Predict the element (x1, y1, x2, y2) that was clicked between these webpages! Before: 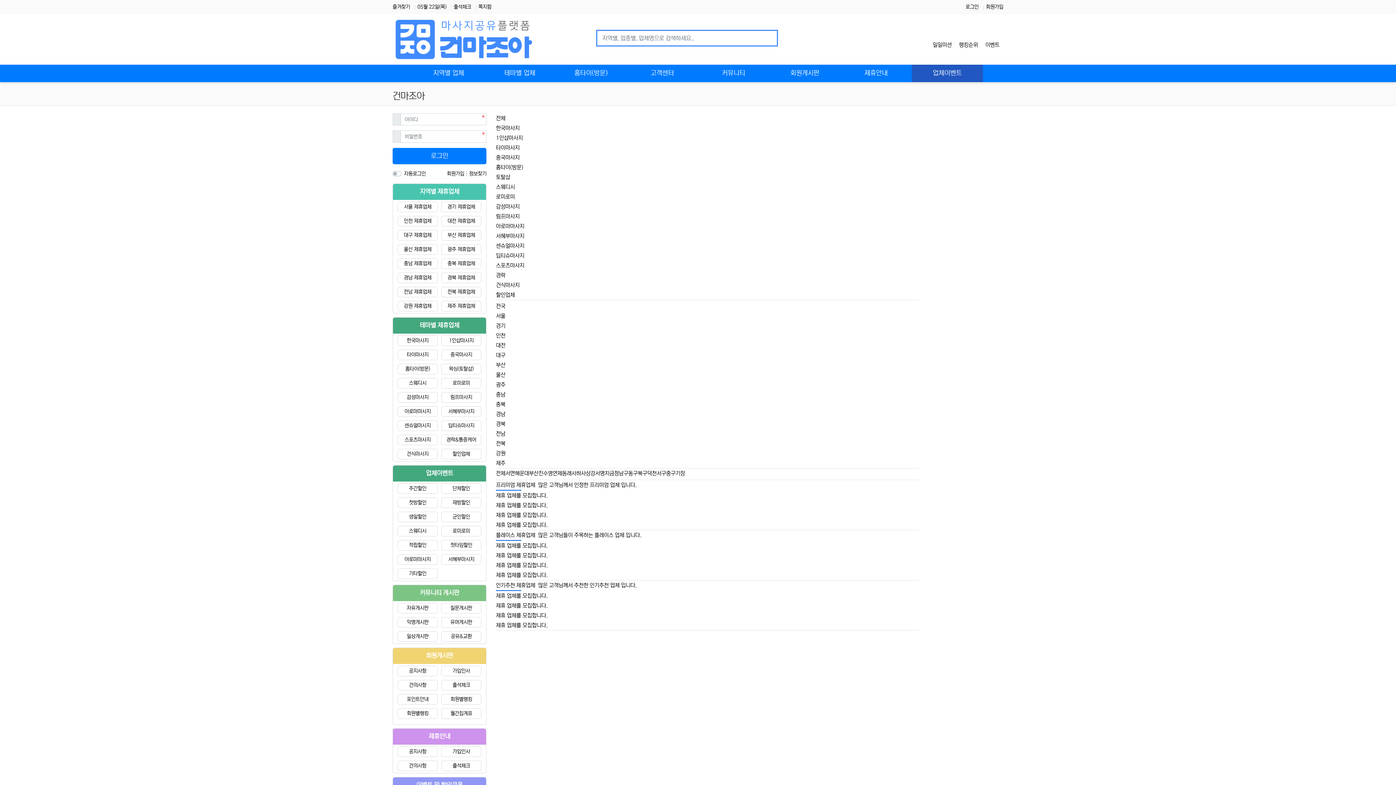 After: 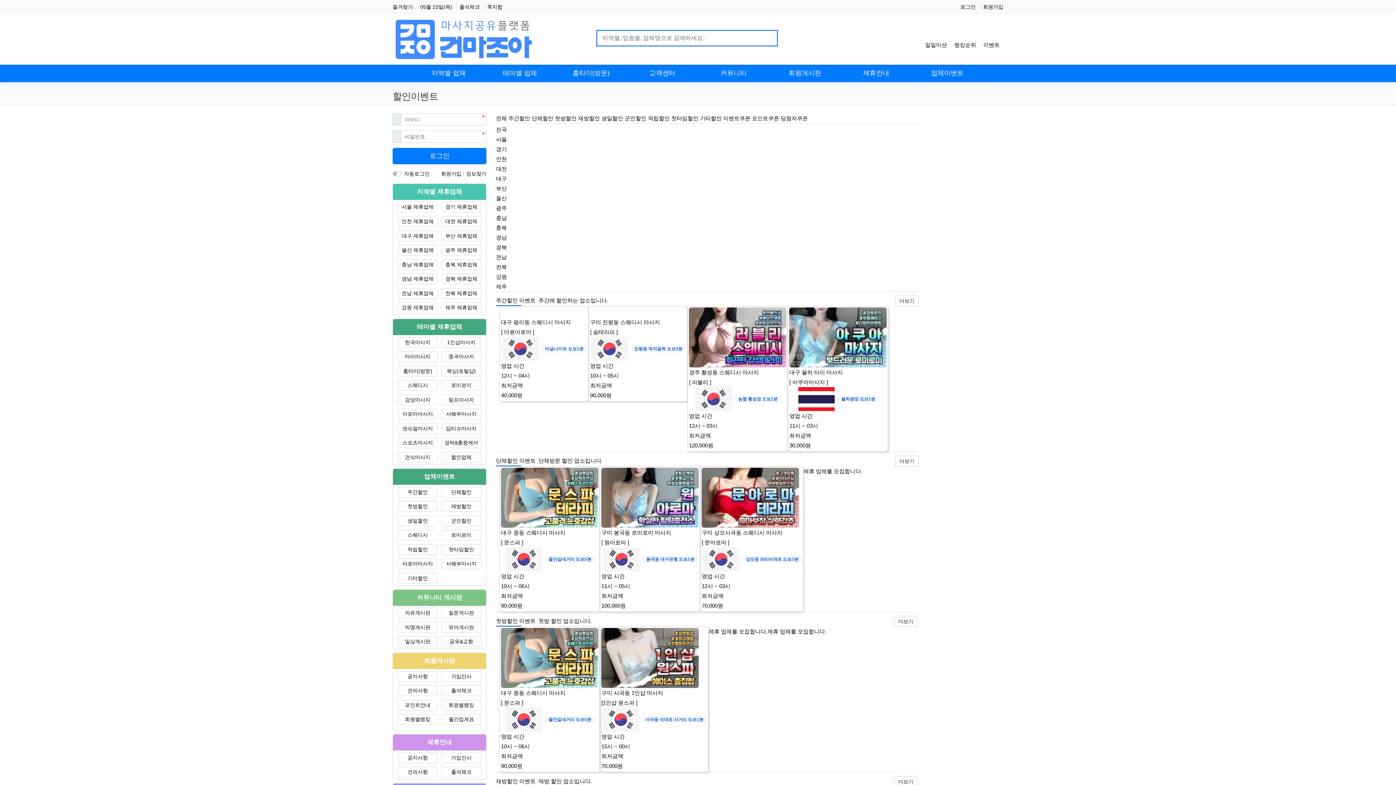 Action: bbox: (912, 64, 983, 82) label: 업체이벤트